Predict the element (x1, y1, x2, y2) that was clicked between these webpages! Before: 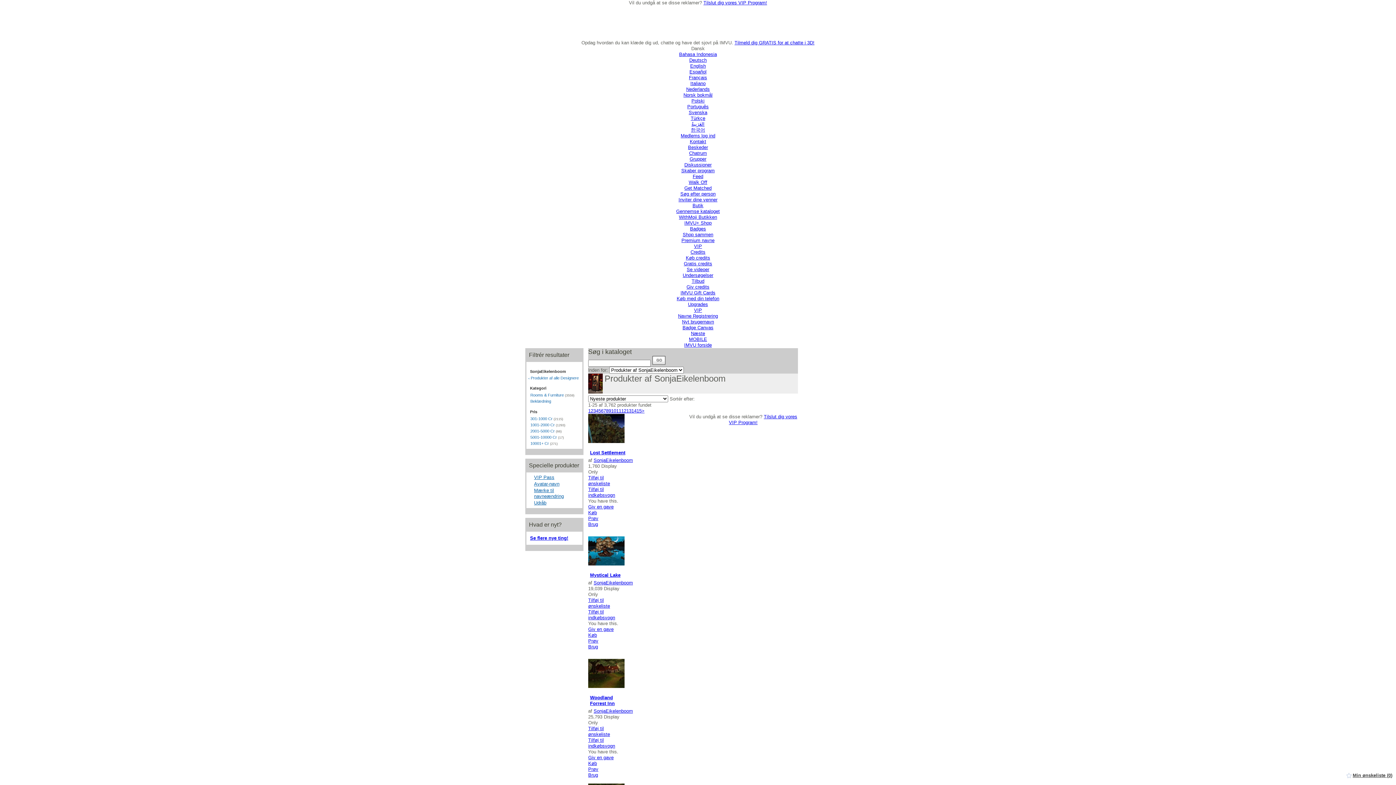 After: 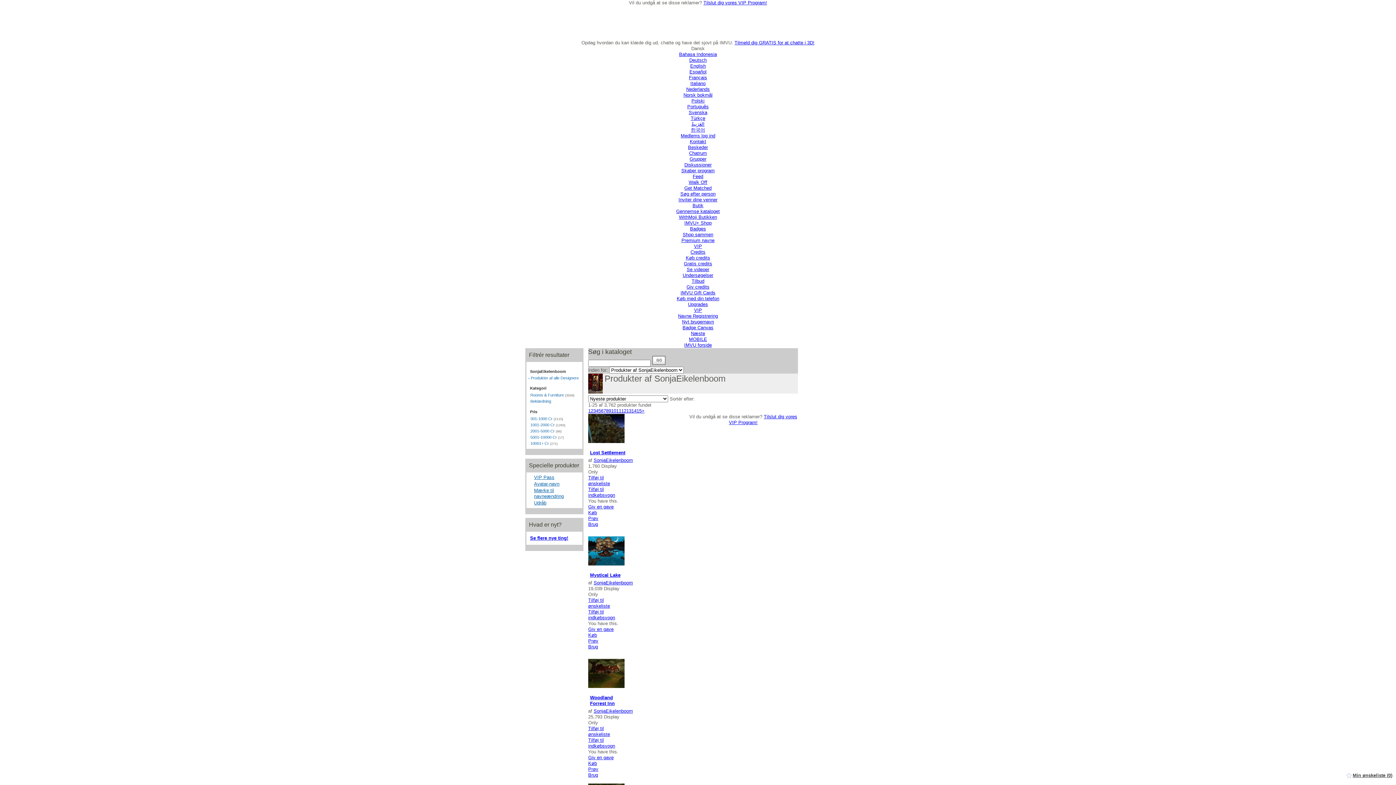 Action: bbox: (588, 408, 590, 413) label: 1